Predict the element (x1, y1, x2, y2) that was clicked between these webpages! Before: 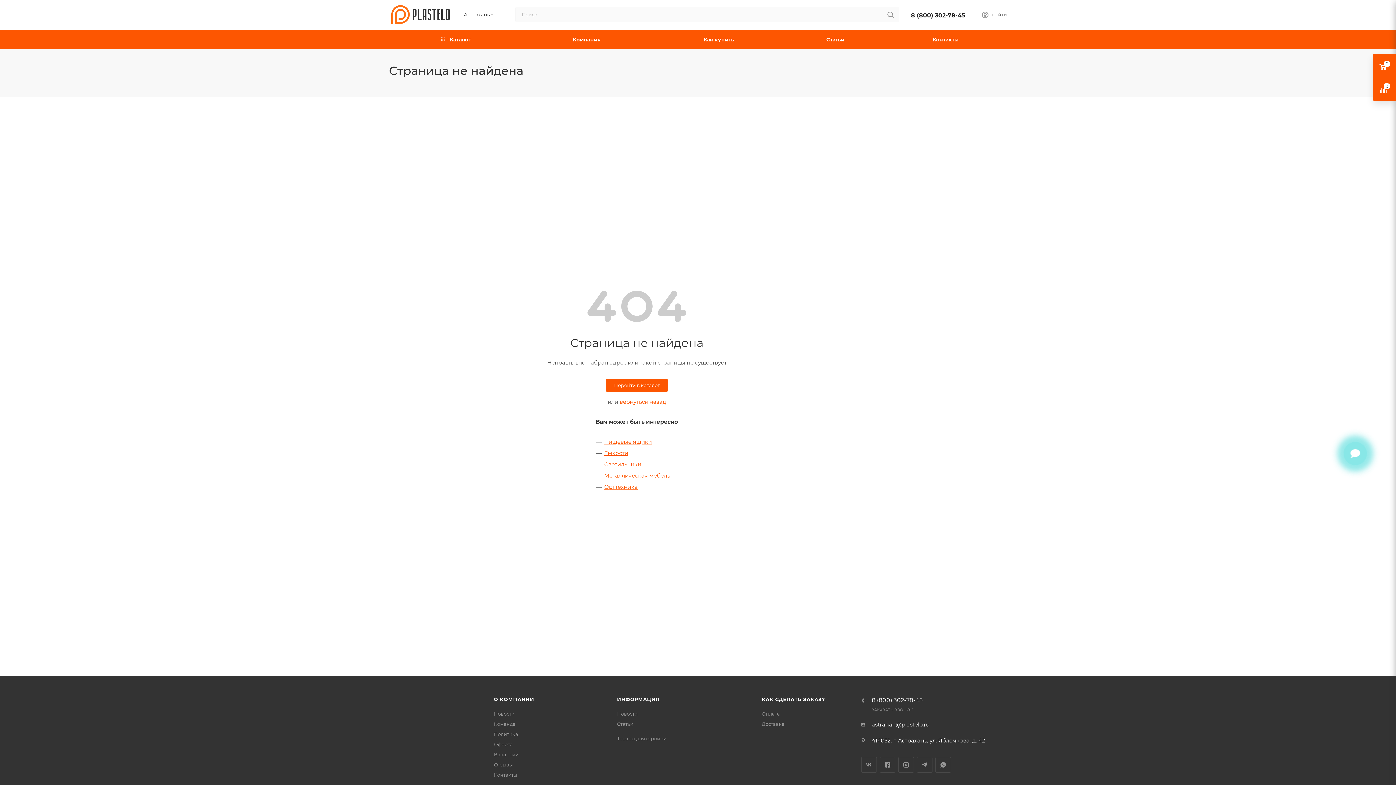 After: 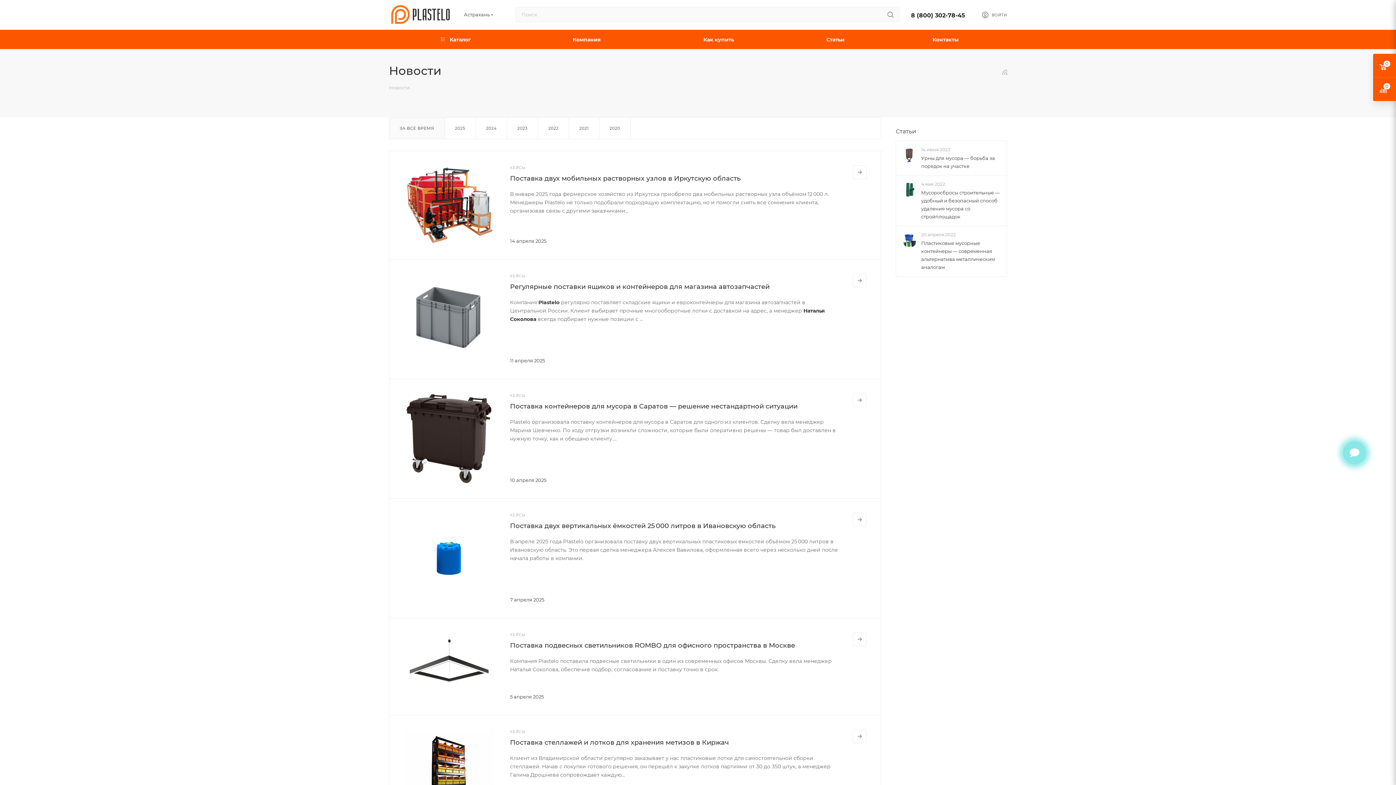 Action: bbox: (617, 711, 637, 717) label: Новости